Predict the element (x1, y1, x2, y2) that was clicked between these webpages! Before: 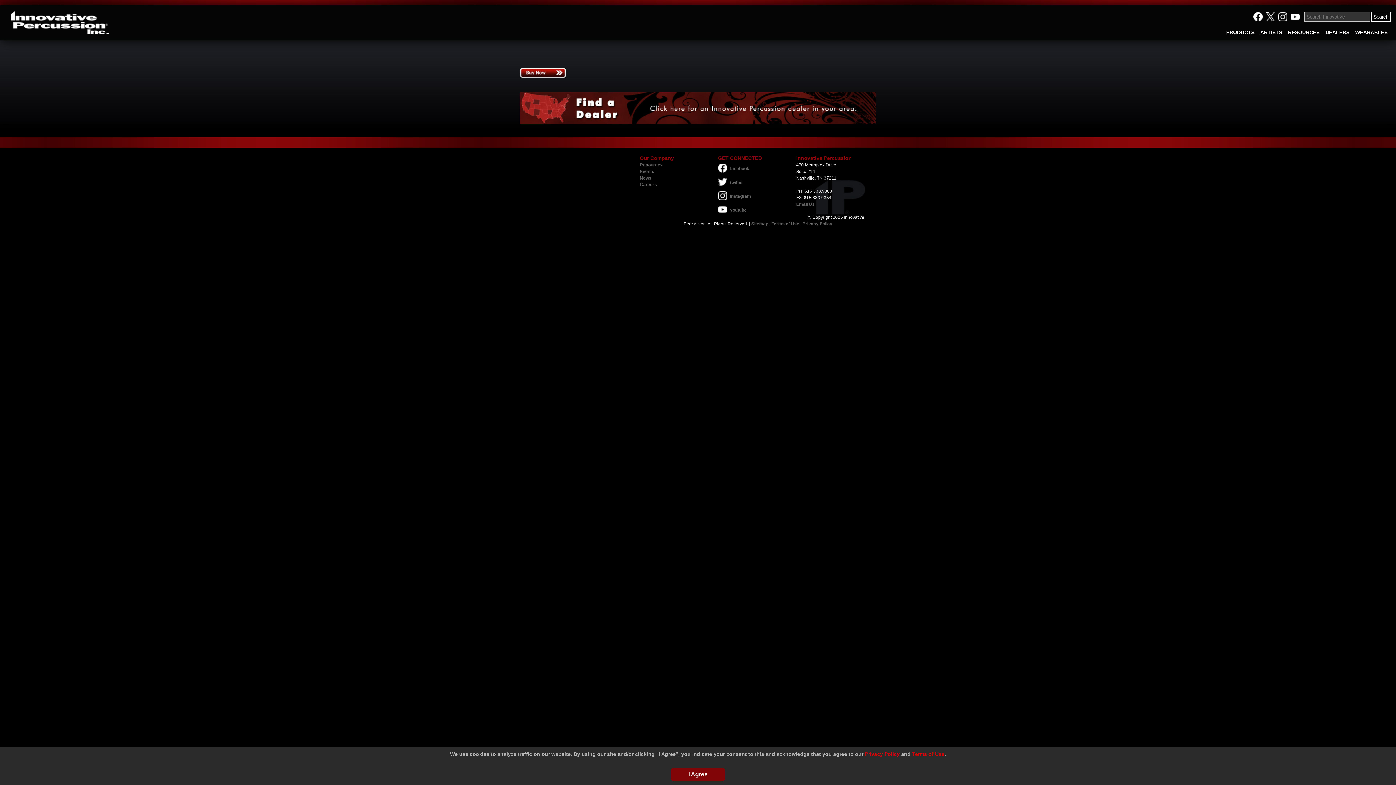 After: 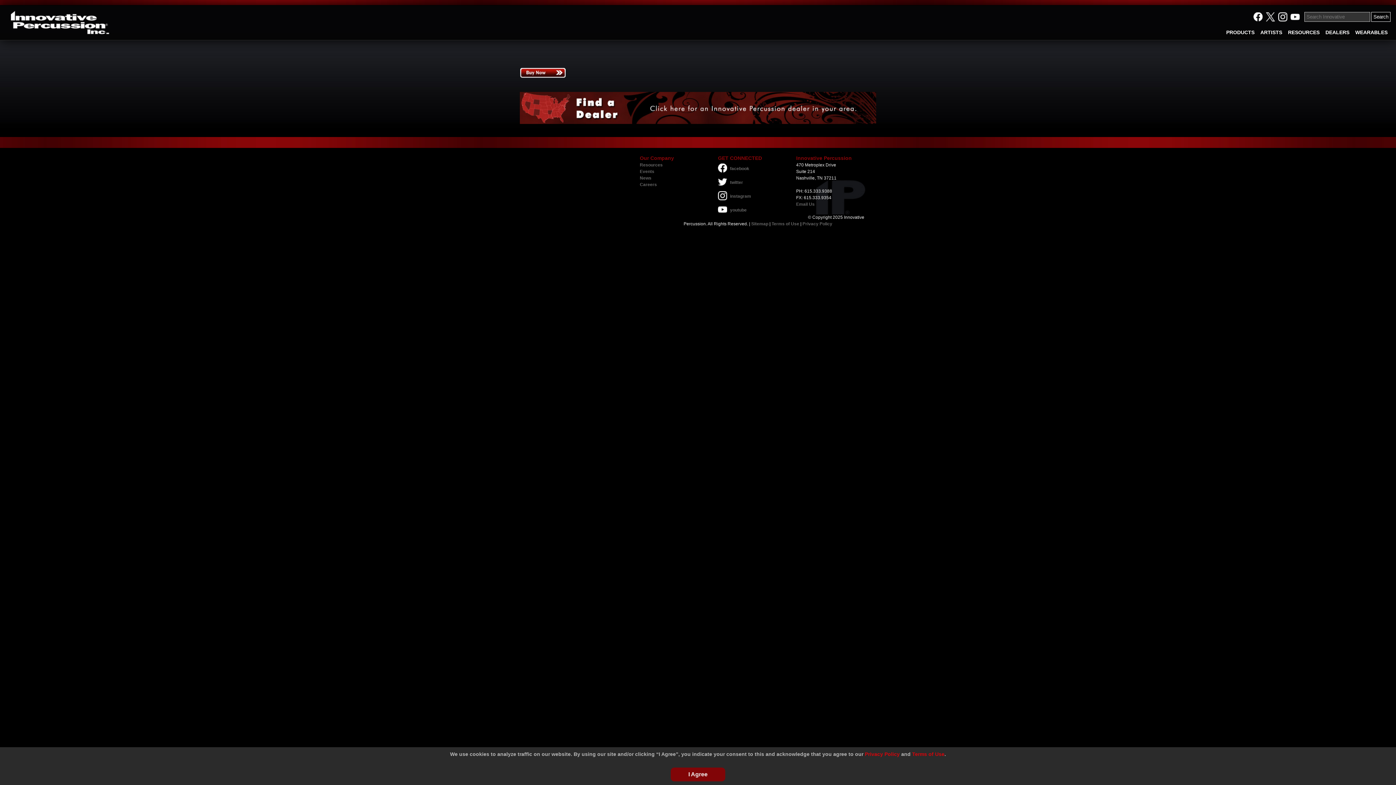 Action: label: WEARABLES bbox: (1355, 29, 1388, 35)